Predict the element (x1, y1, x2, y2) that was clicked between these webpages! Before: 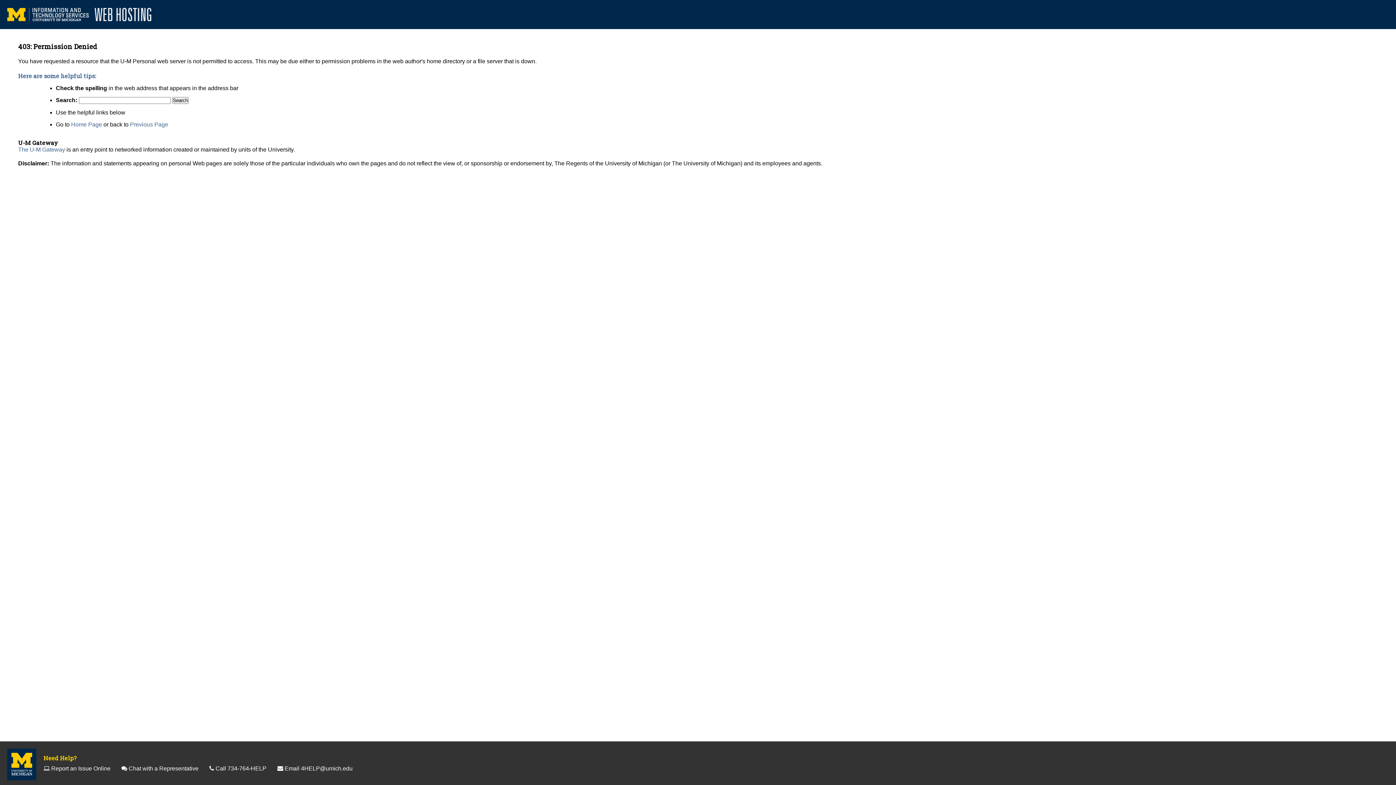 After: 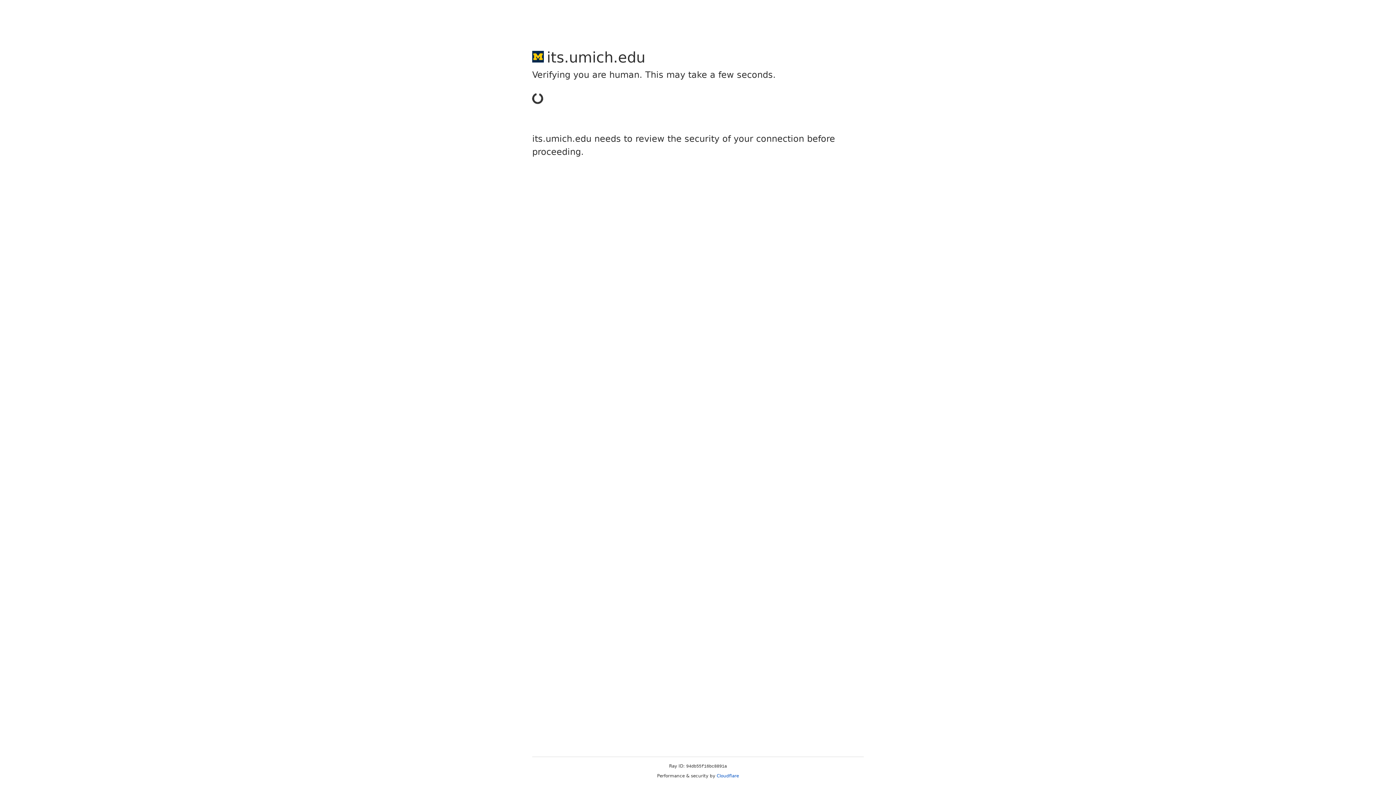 Action: bbox: (71, 121, 102, 127) label: Home Page